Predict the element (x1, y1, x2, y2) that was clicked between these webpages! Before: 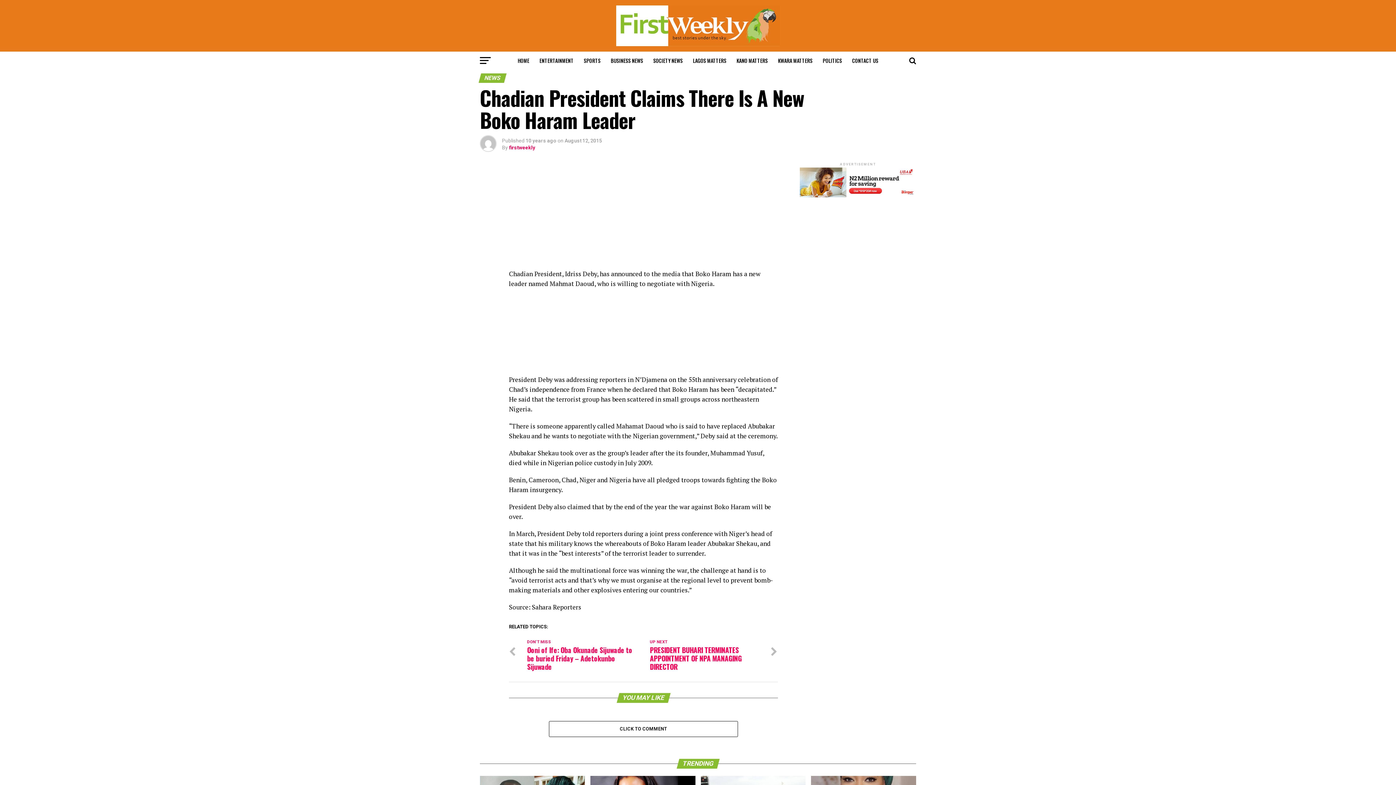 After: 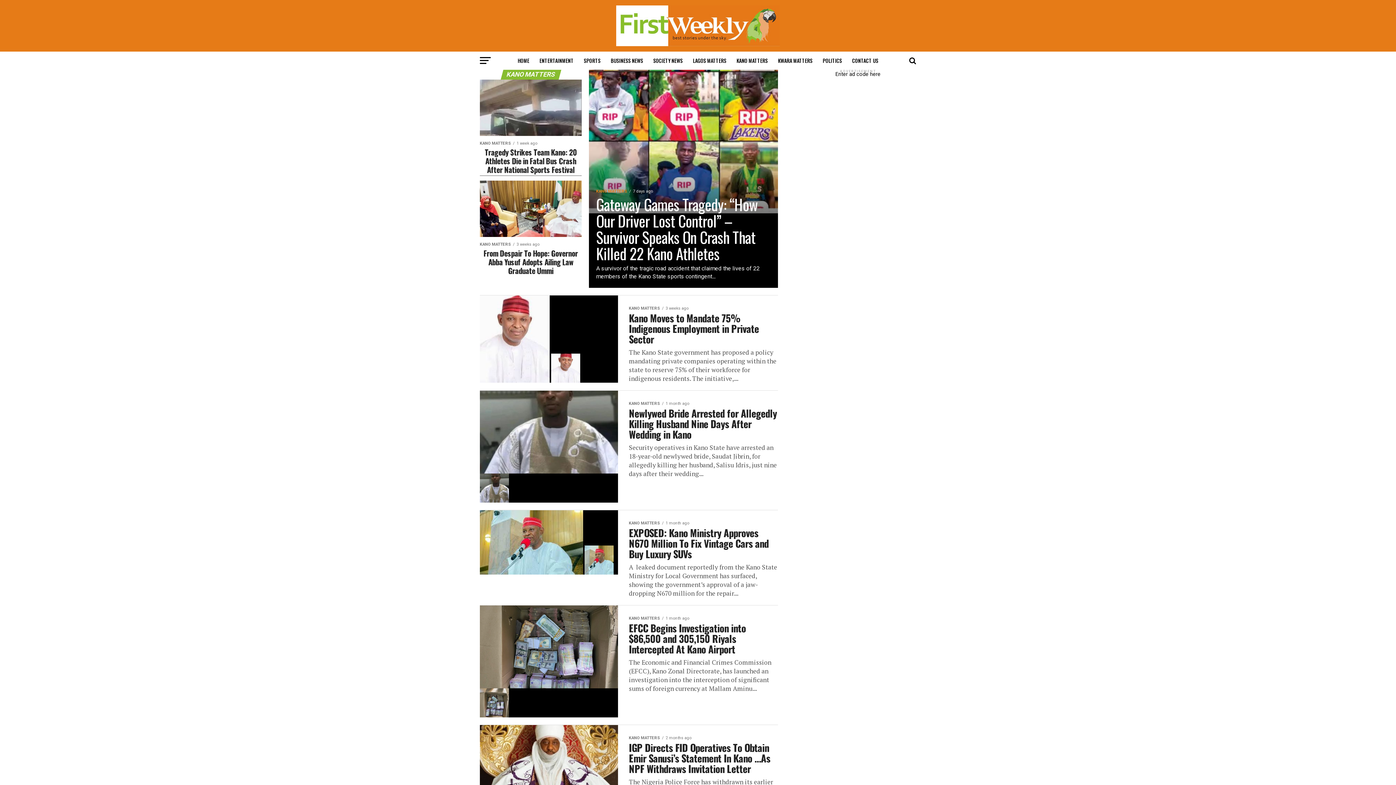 Action: label: KANO MATTERS bbox: (732, 51, 772, 69)